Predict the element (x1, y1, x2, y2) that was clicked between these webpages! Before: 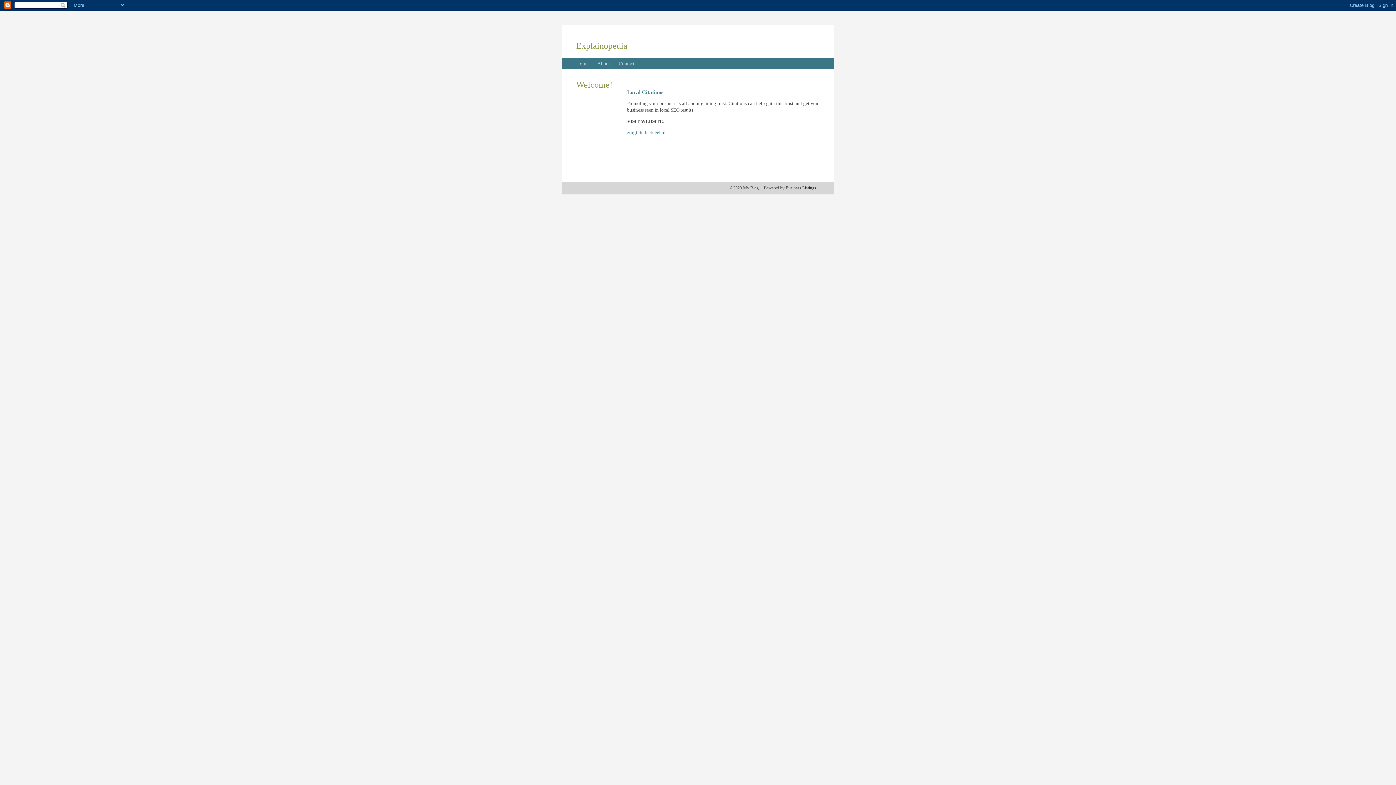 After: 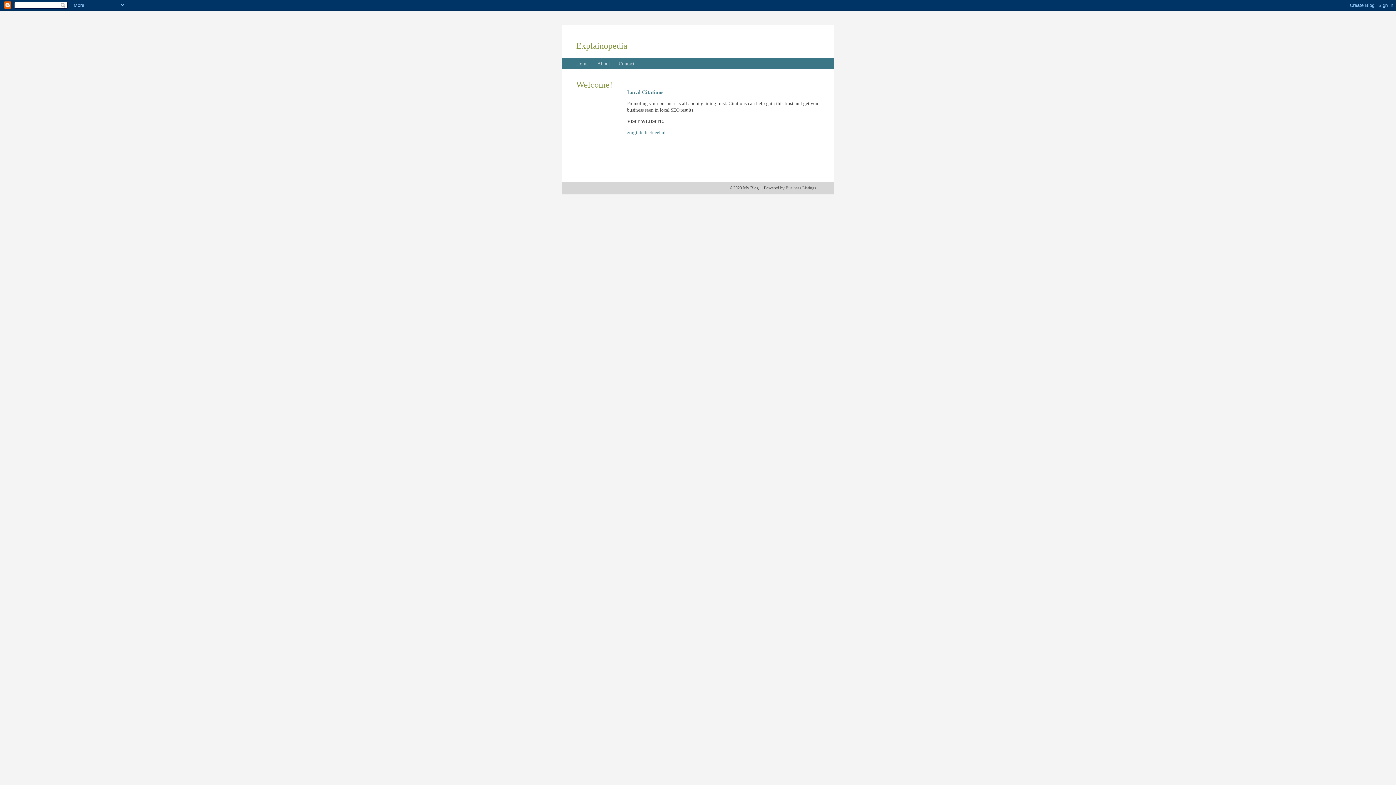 Action: bbox: (785, 185, 816, 190) label: Business Listings